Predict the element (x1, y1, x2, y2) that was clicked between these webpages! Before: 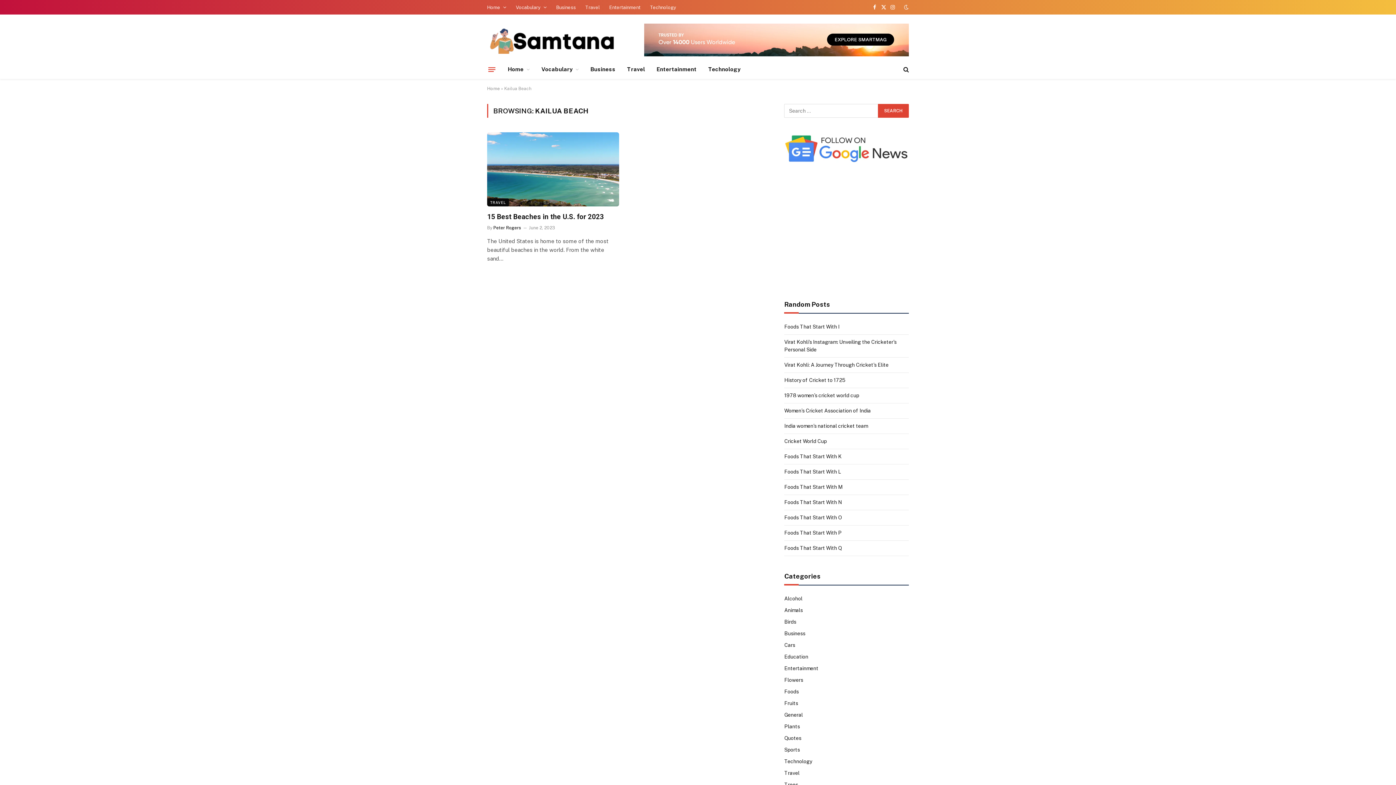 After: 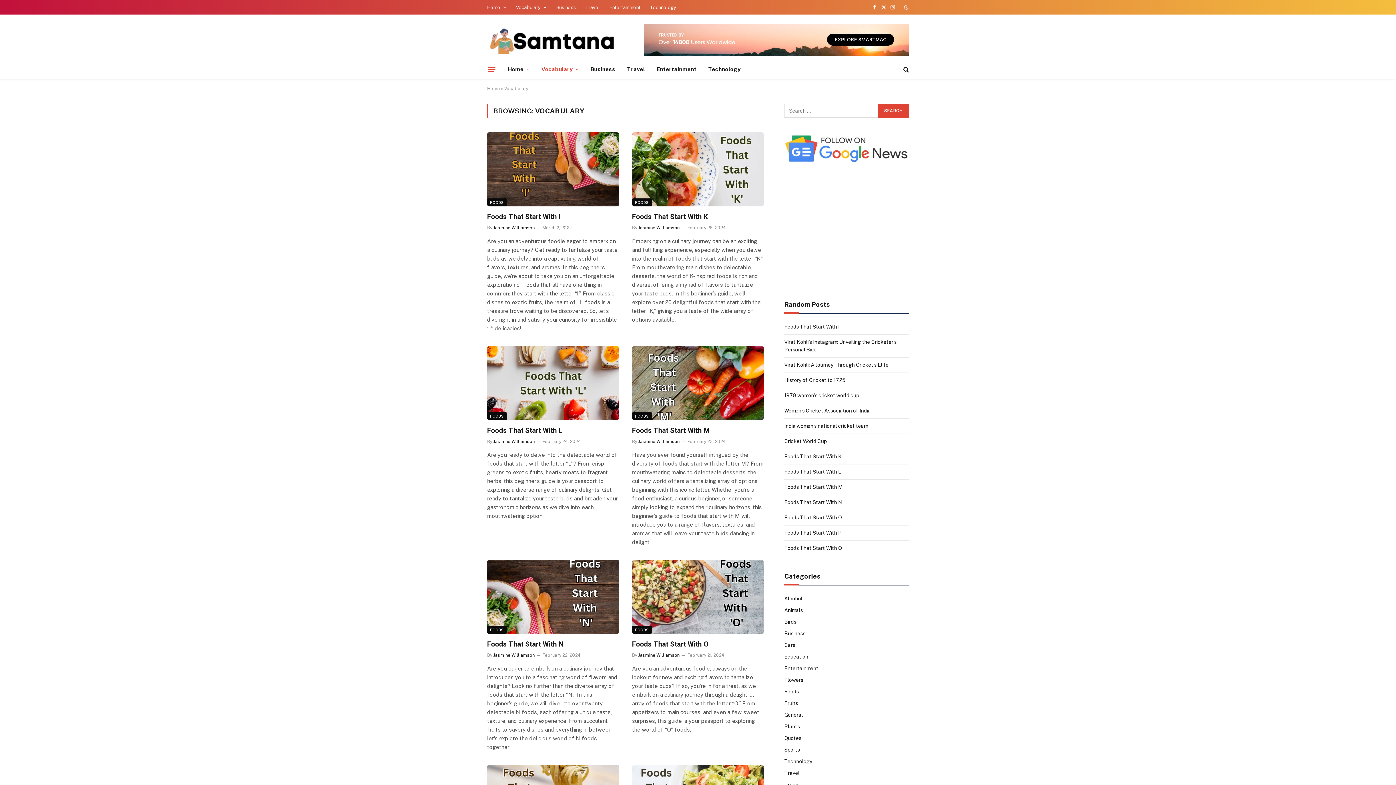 Action: label: Vocabulary bbox: (511, 0, 551, 14)